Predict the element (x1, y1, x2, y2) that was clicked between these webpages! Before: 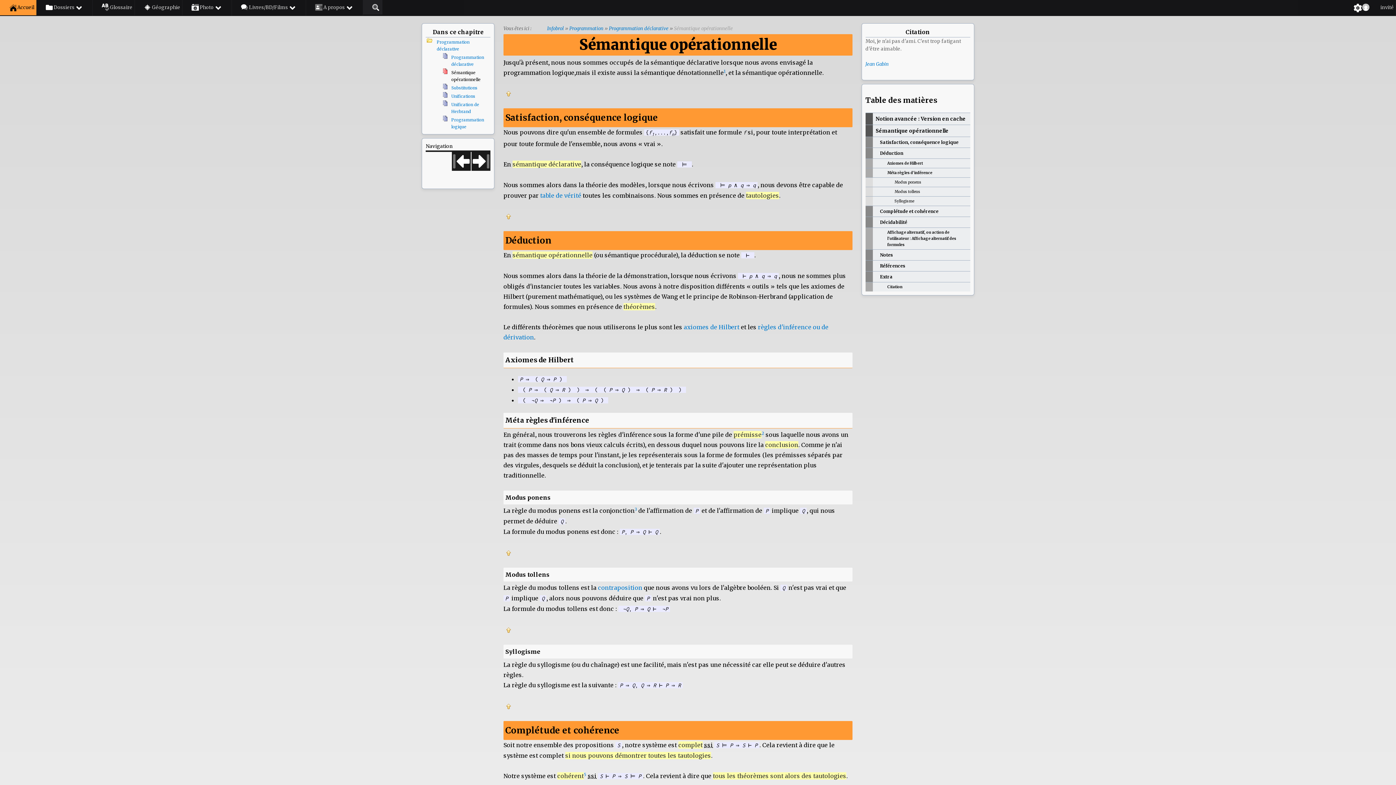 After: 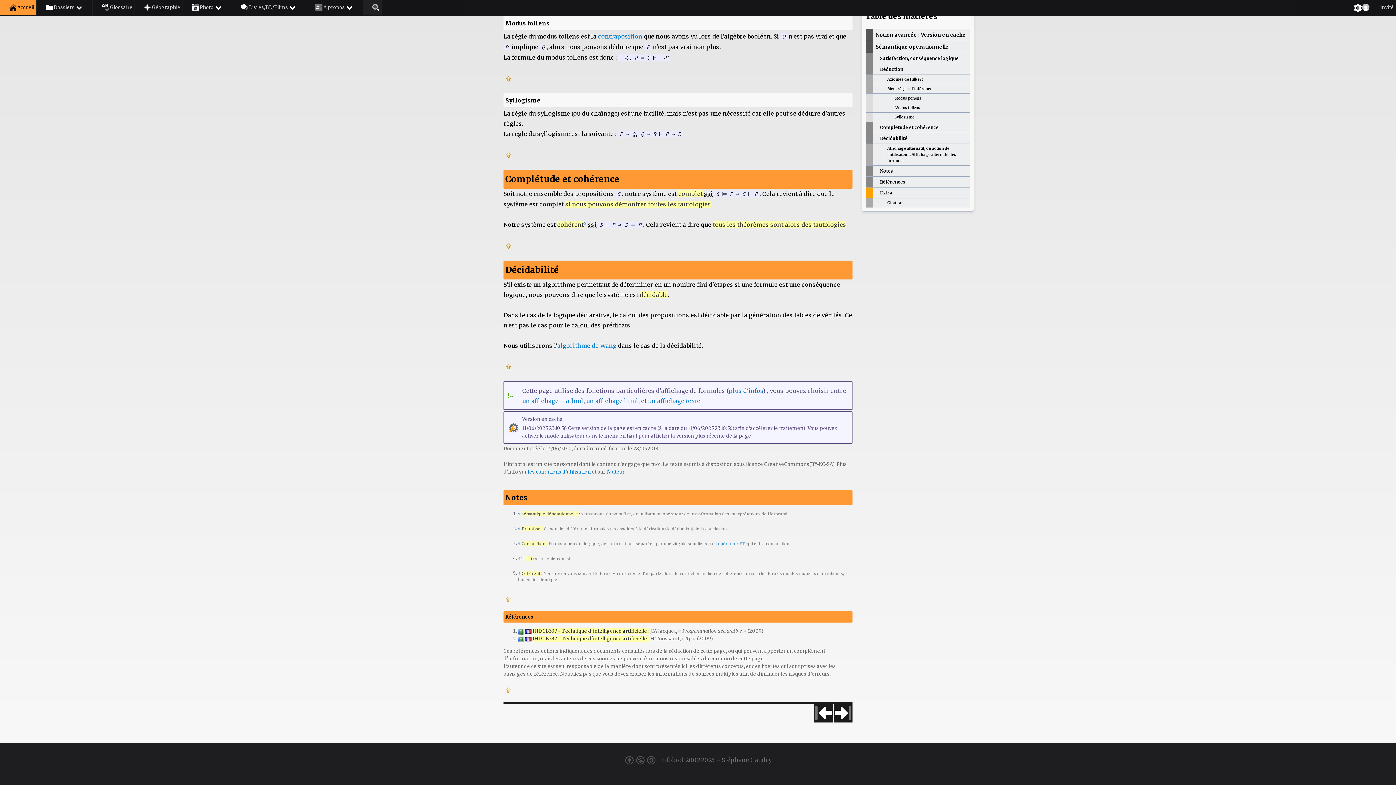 Action: bbox: (865, 187, 970, 196) label: Modus tollens